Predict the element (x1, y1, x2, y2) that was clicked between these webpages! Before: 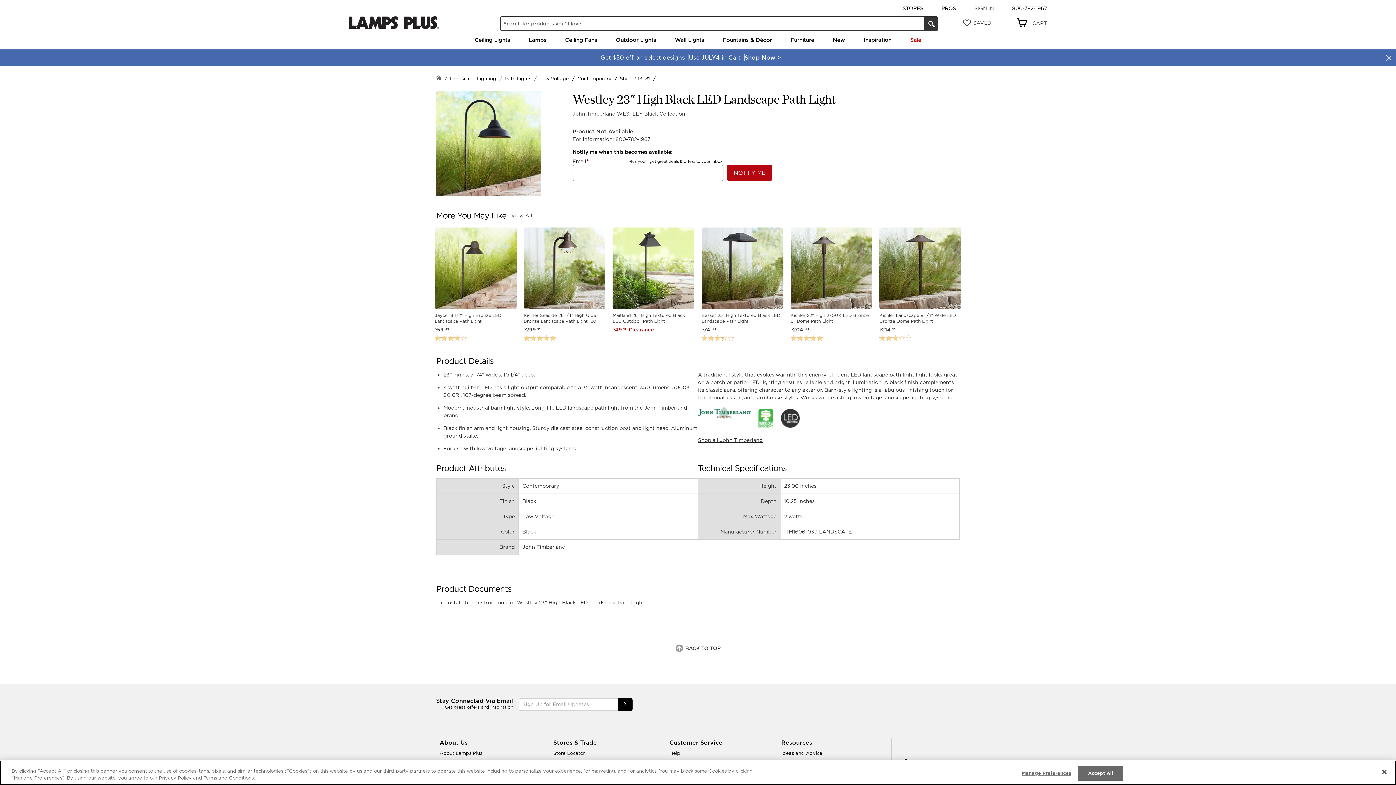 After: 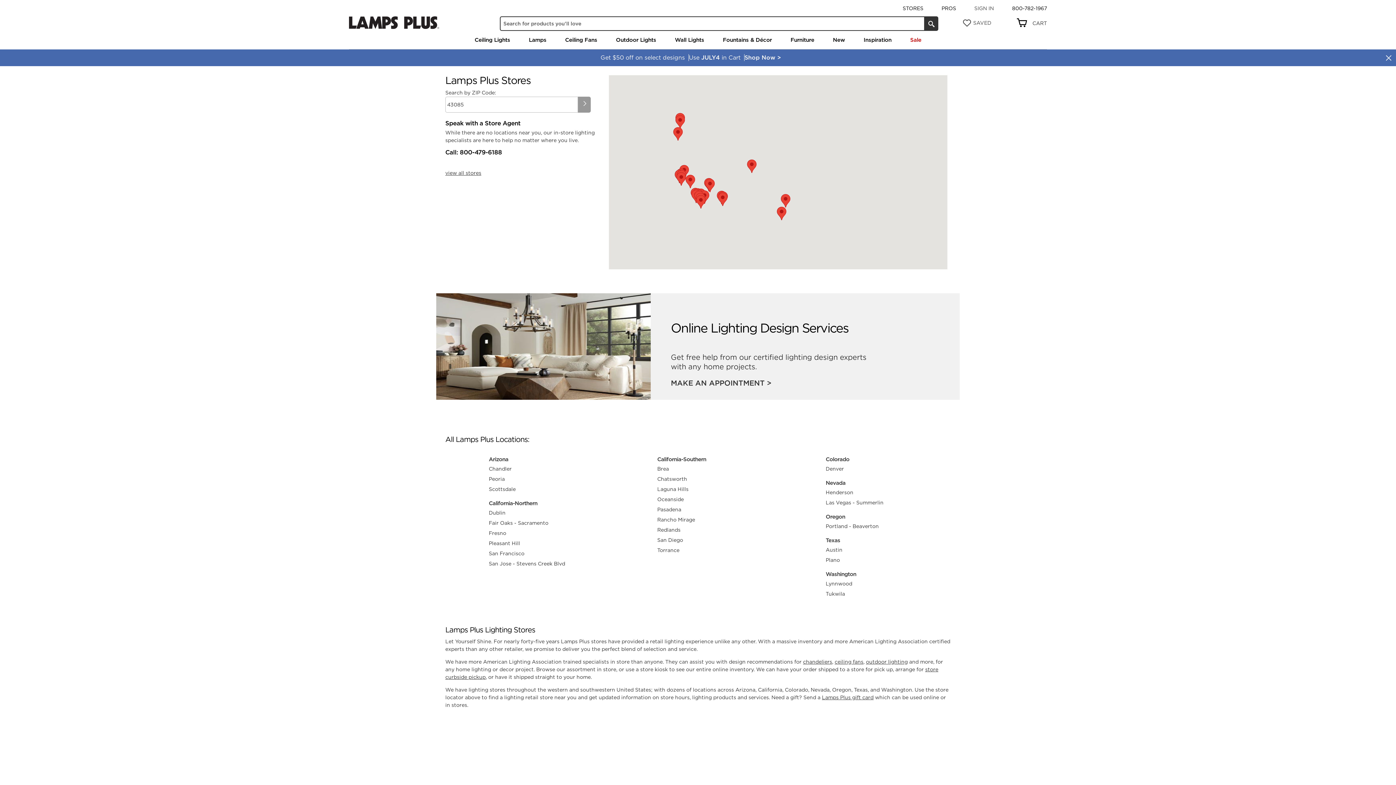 Action: label: Store Locator bbox: (553, 750, 585, 756)